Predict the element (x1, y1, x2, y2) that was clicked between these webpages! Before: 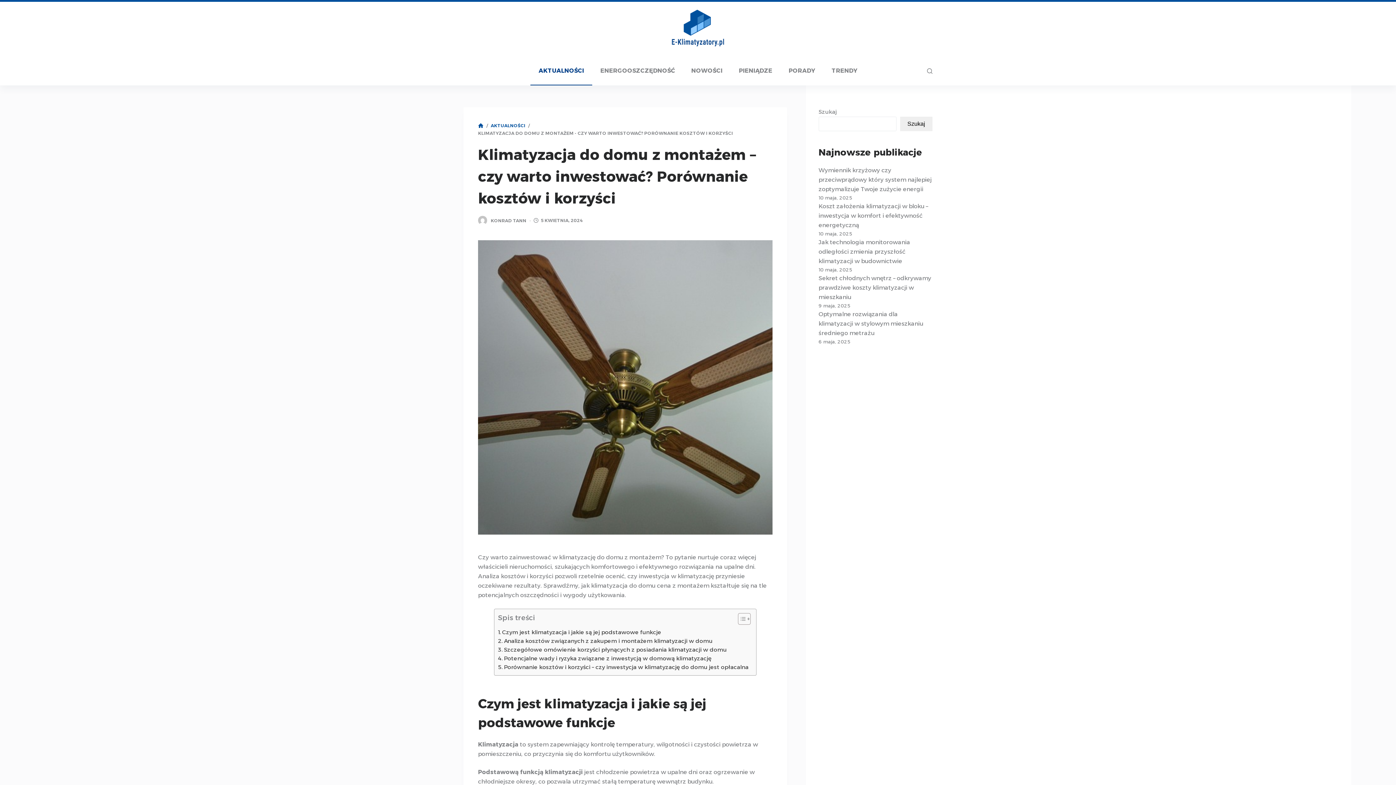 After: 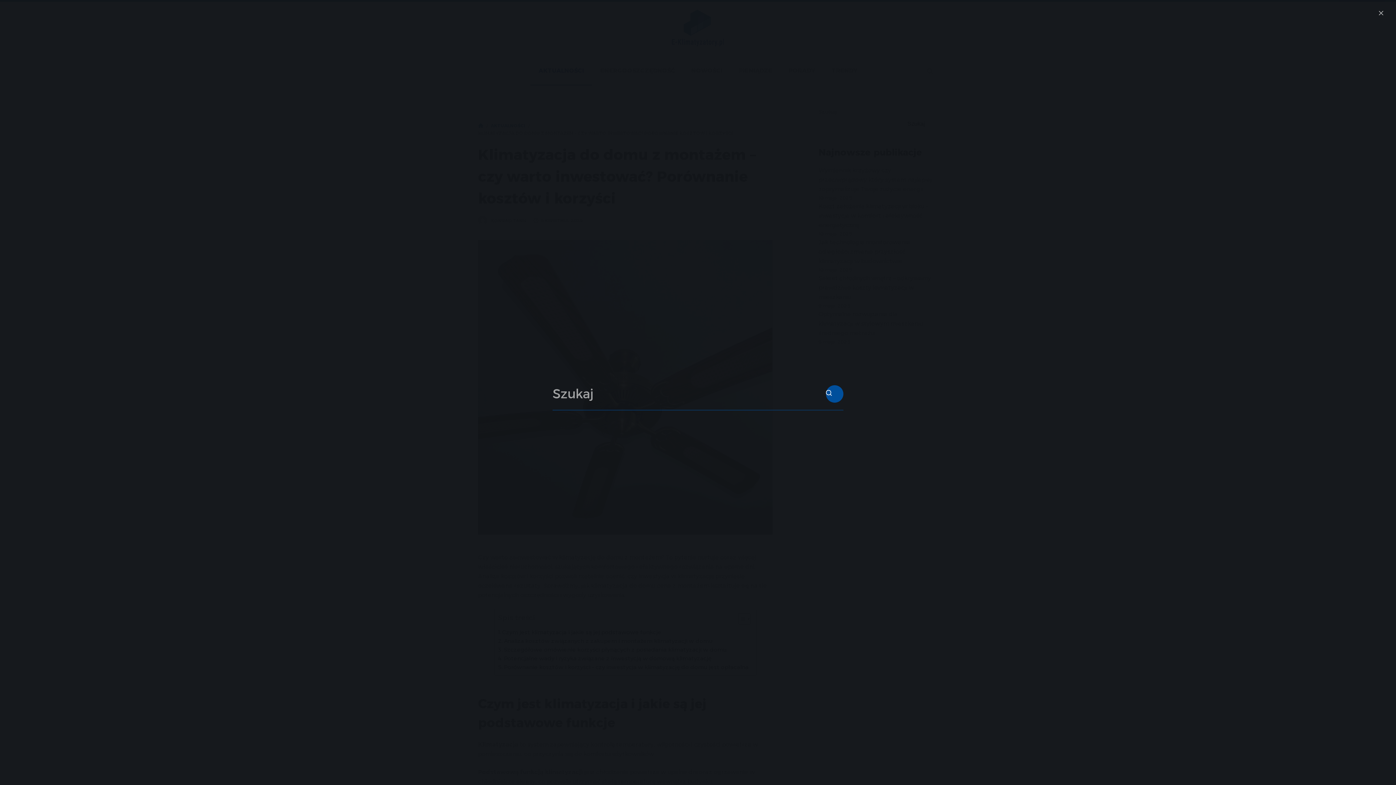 Action: label: Otwórz formularz wyszukiwania bbox: (927, 68, 932, 73)